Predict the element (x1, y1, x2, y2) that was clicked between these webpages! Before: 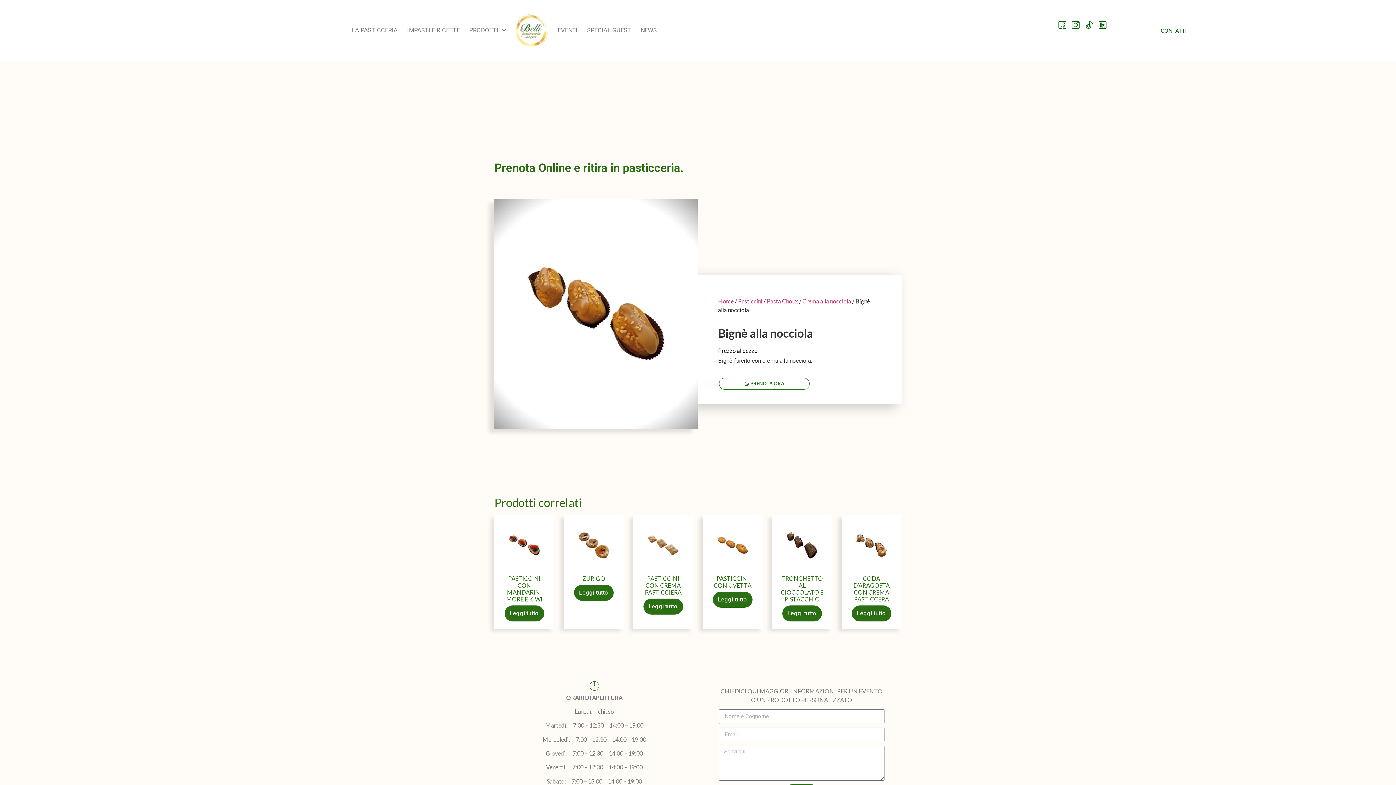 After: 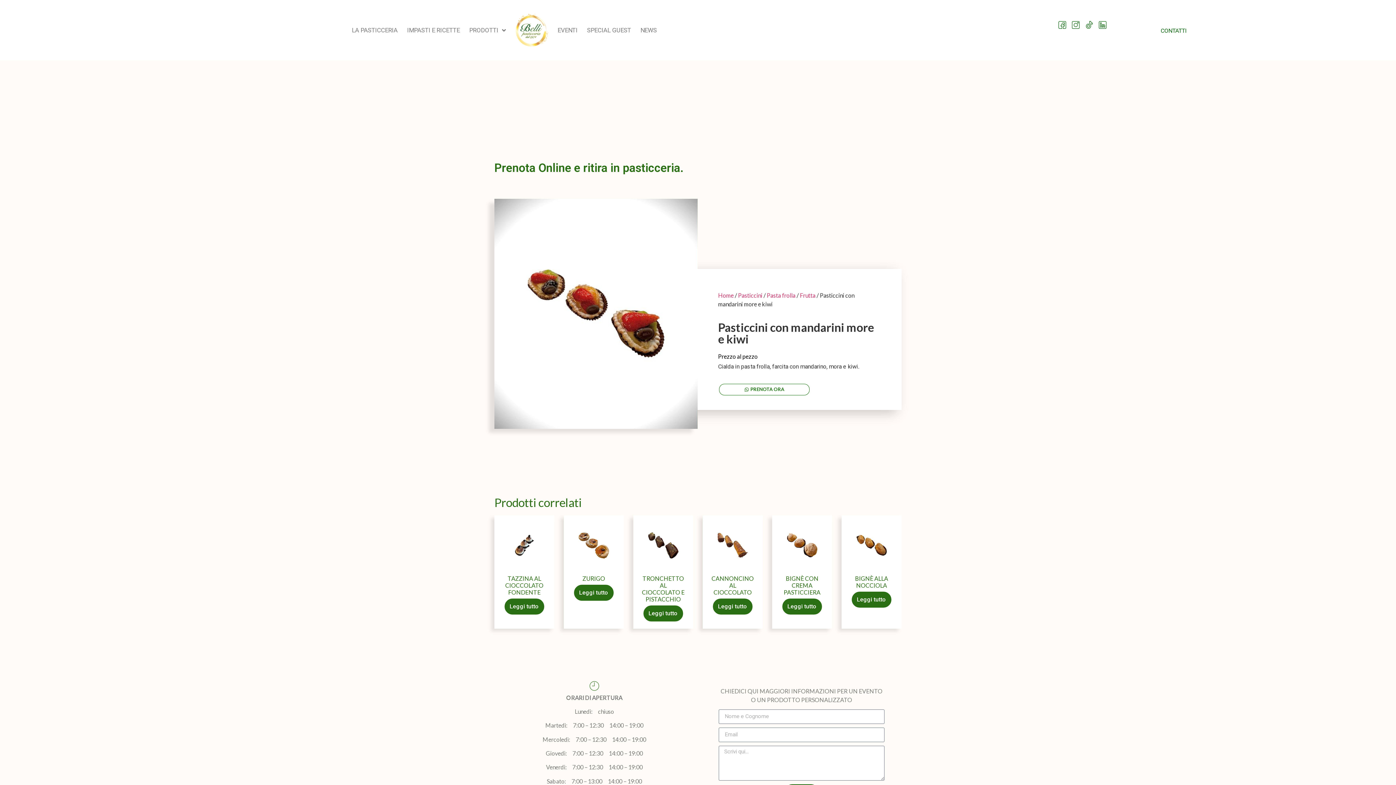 Action: label: PASTICCINI CON MANDARINI MORE E KIWI bbox: (501, 523, 547, 605)